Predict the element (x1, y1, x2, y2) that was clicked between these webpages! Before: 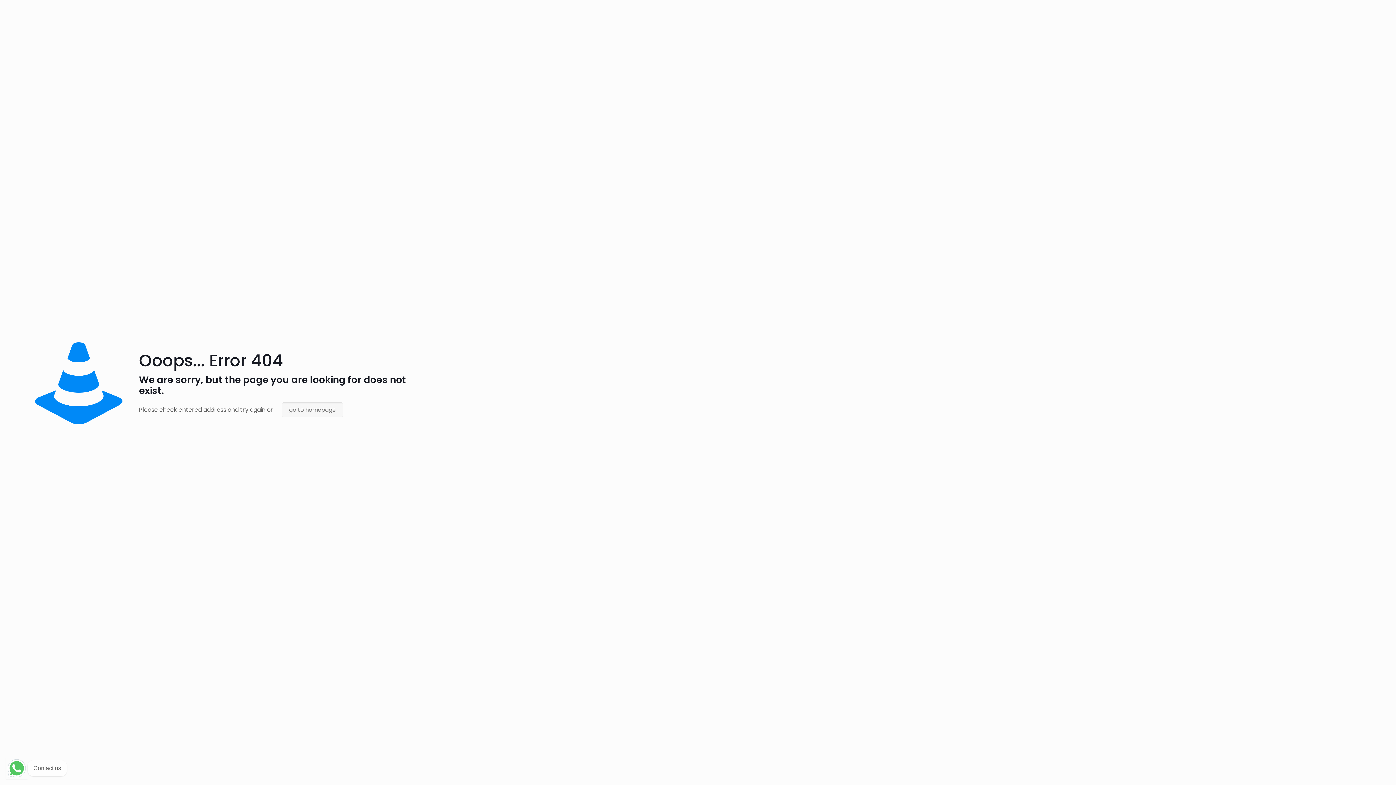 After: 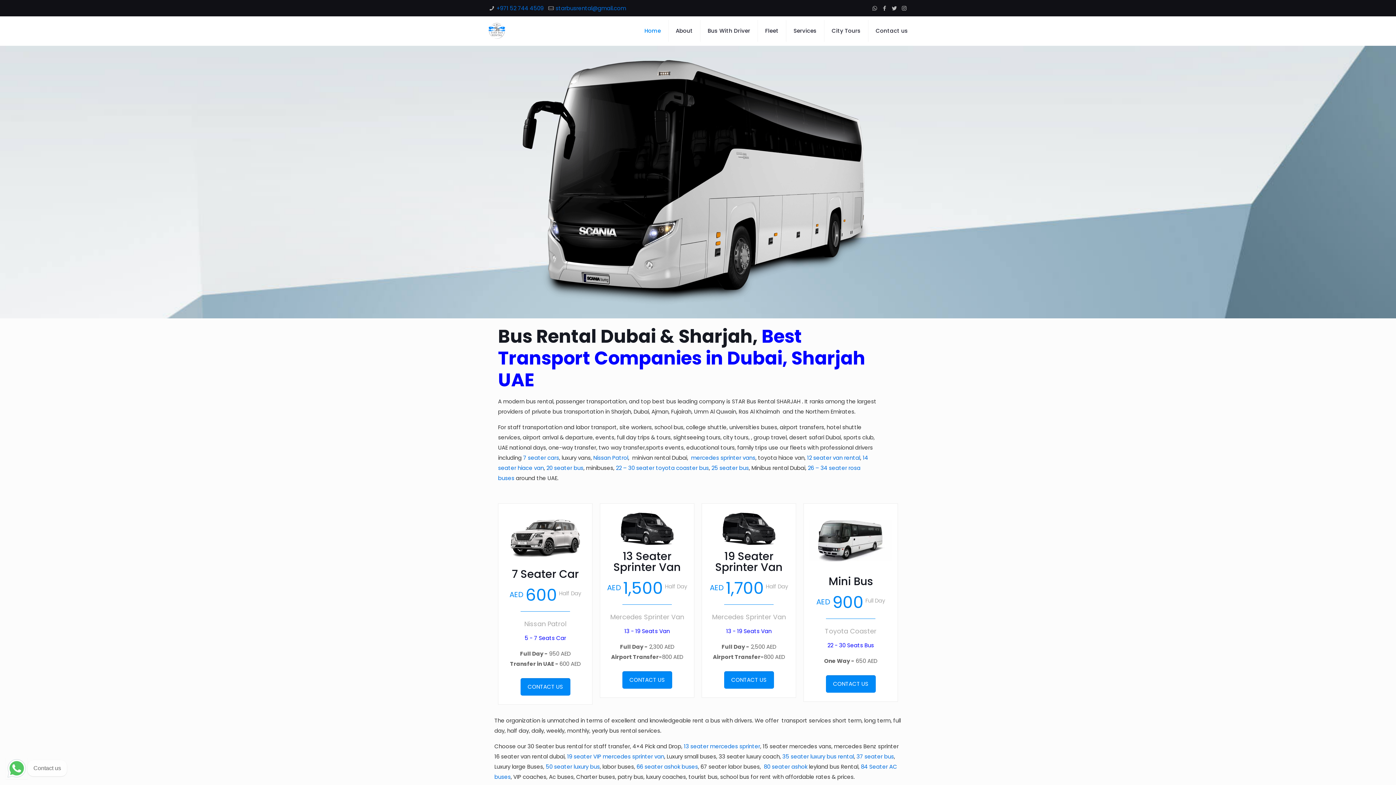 Action: bbox: (281, 402, 343, 417) label: go to homepage